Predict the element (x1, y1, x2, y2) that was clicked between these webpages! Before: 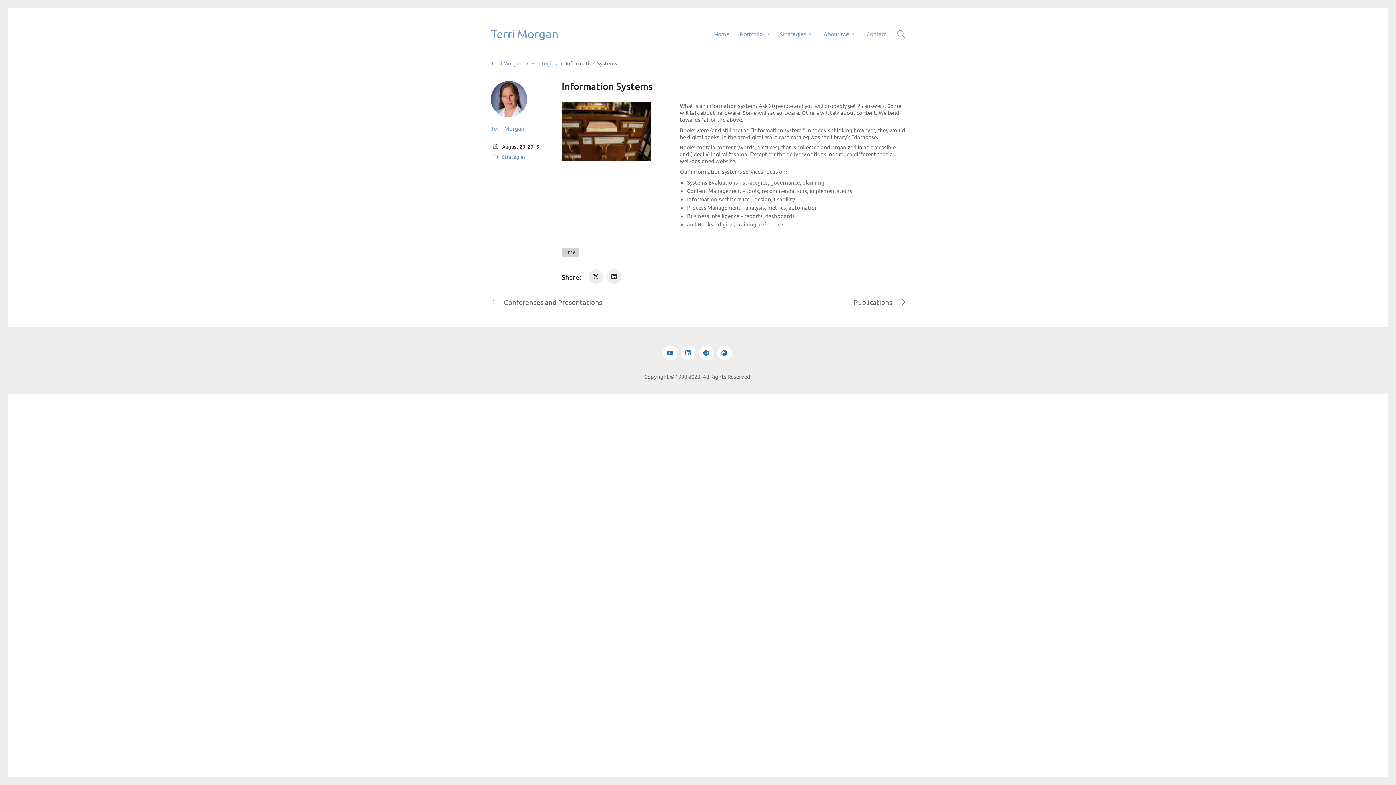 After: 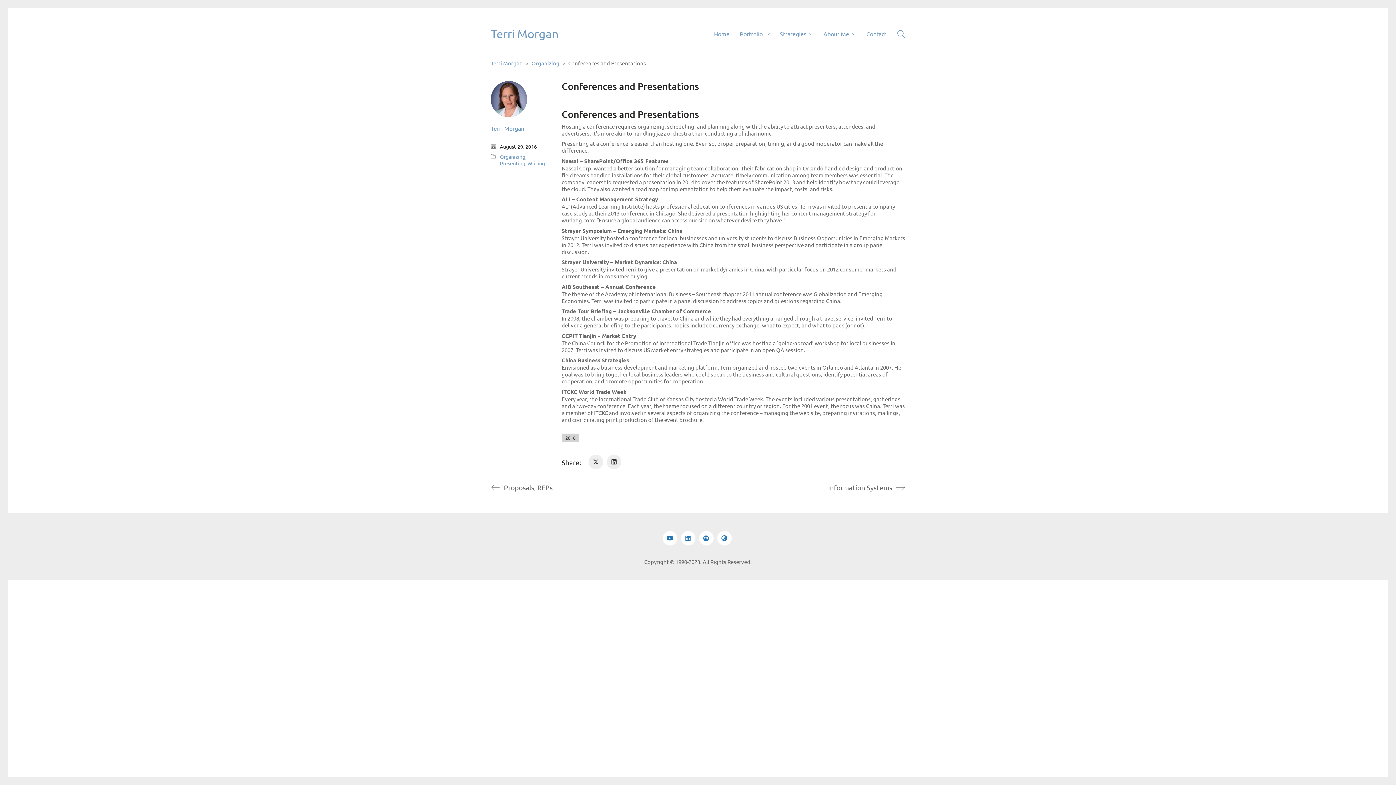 Action: label: Conferences and Presentations bbox: (490, 296, 717, 308)